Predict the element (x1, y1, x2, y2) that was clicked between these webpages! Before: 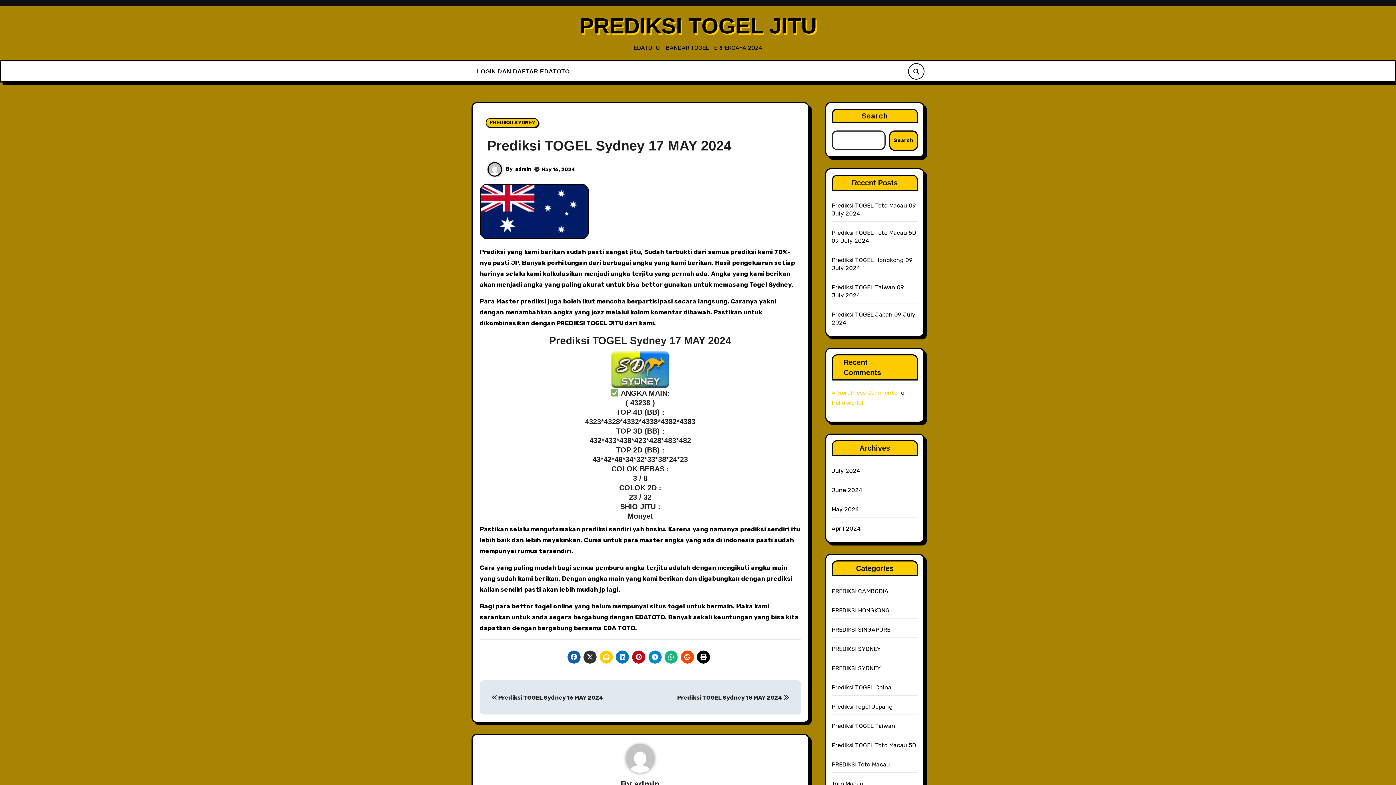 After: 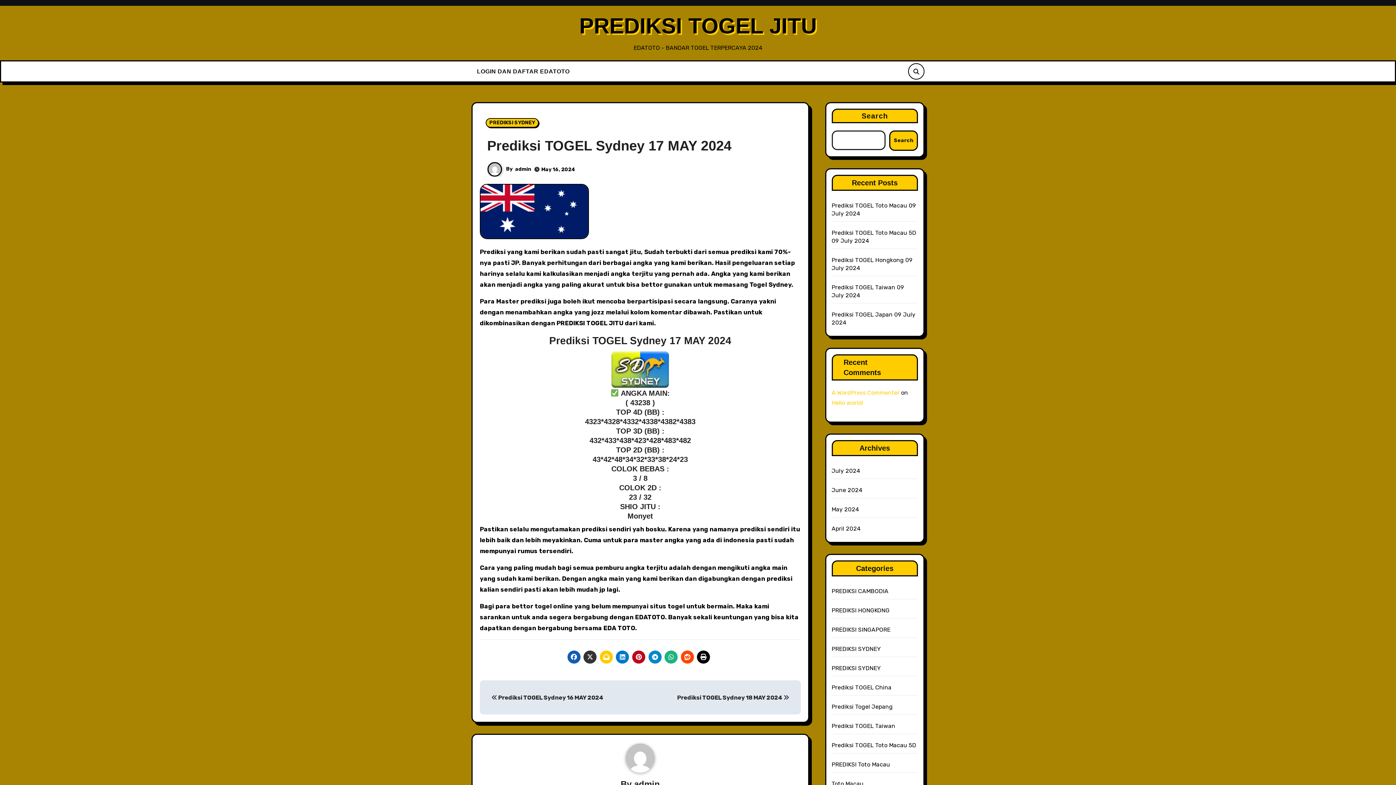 Action: bbox: (567, 650, 580, 664)